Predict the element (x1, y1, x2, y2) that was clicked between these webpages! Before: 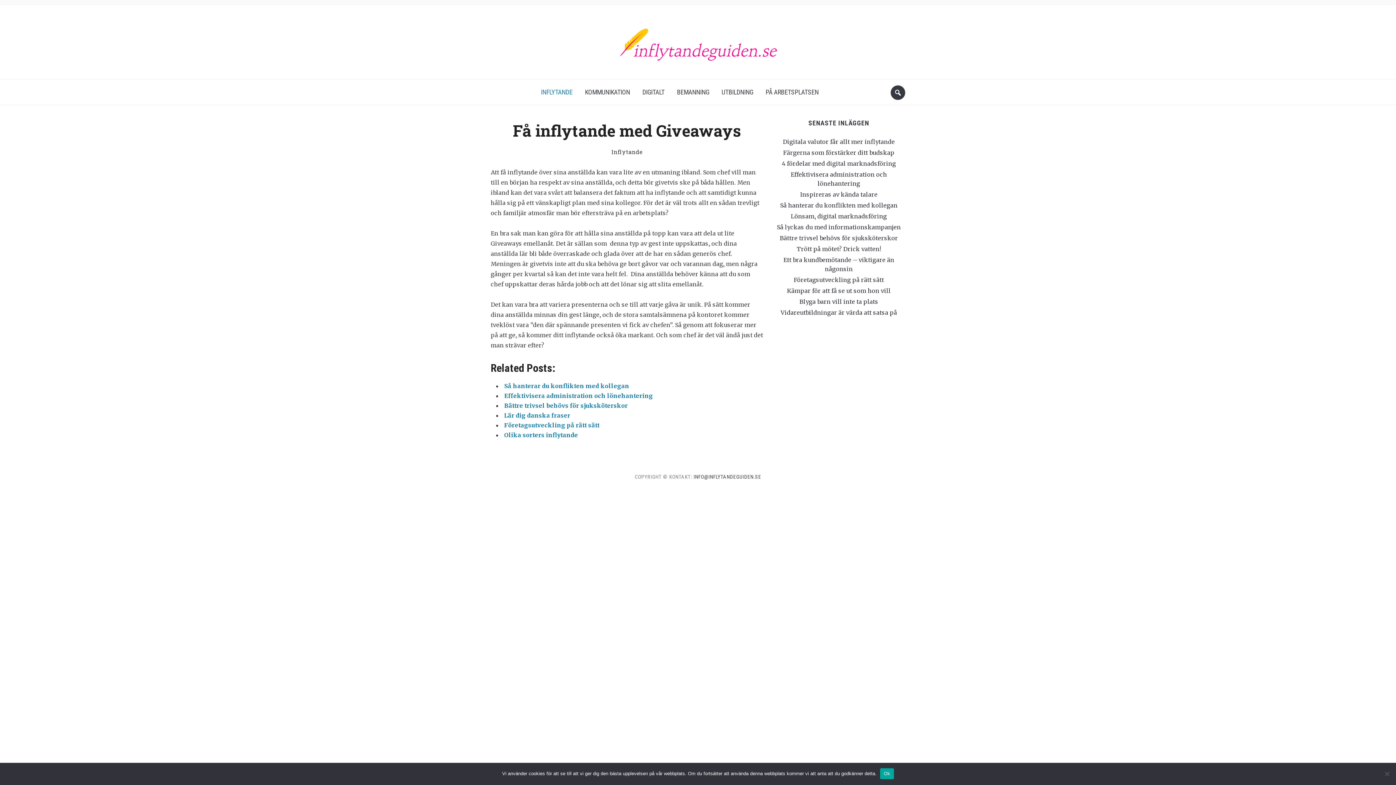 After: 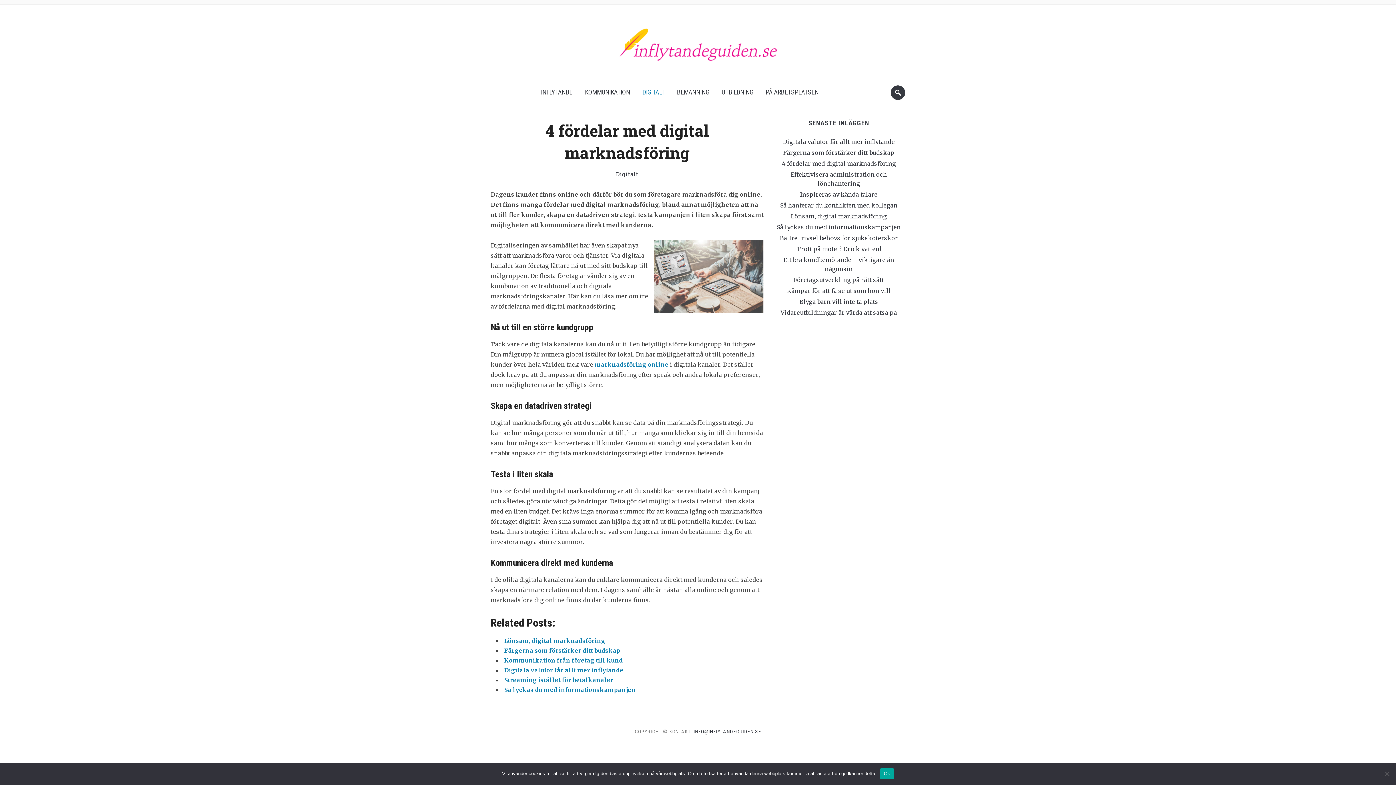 Action: label: 4 fördelar med digital marknadsföring bbox: (782, 160, 896, 167)